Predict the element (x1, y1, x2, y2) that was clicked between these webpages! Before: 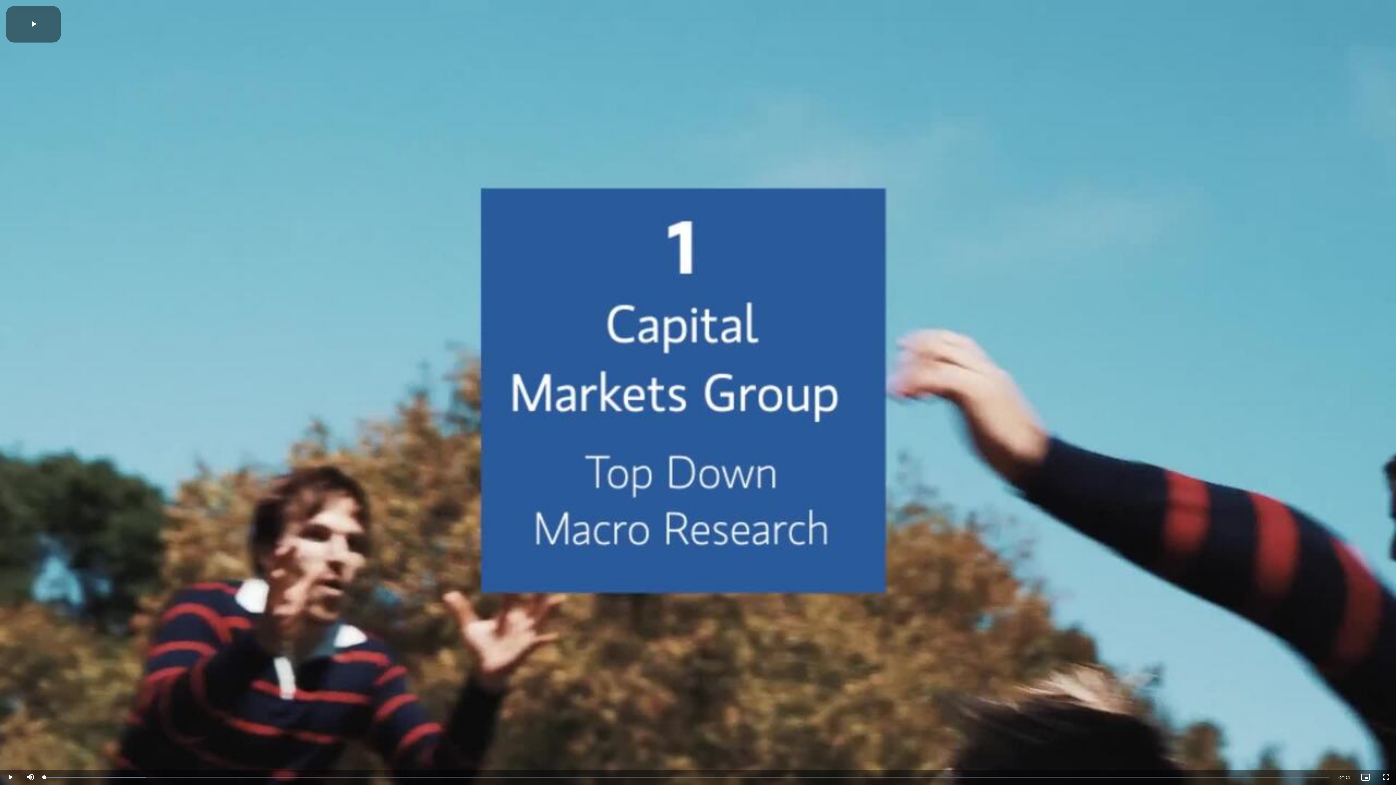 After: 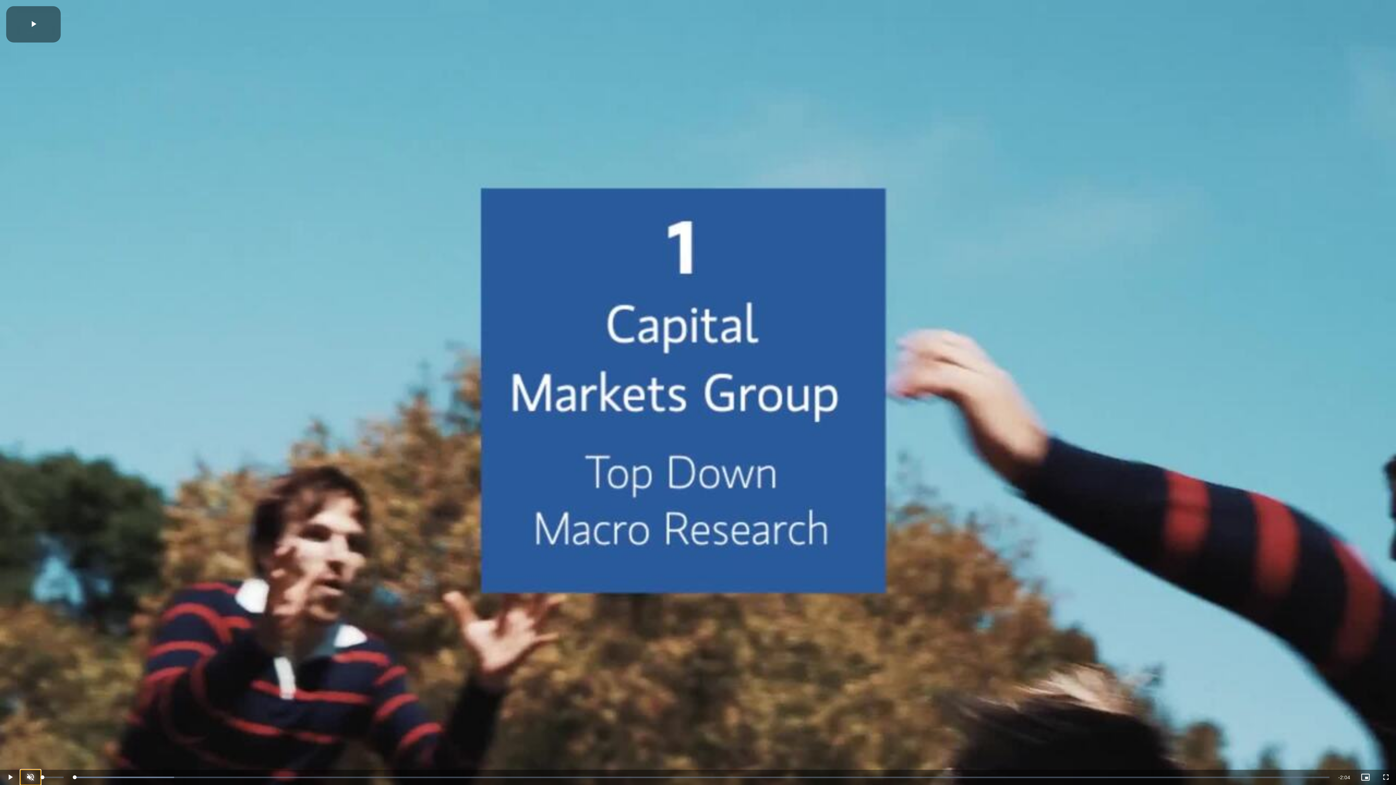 Action: bbox: (20, 770, 40, 785) label: Mute